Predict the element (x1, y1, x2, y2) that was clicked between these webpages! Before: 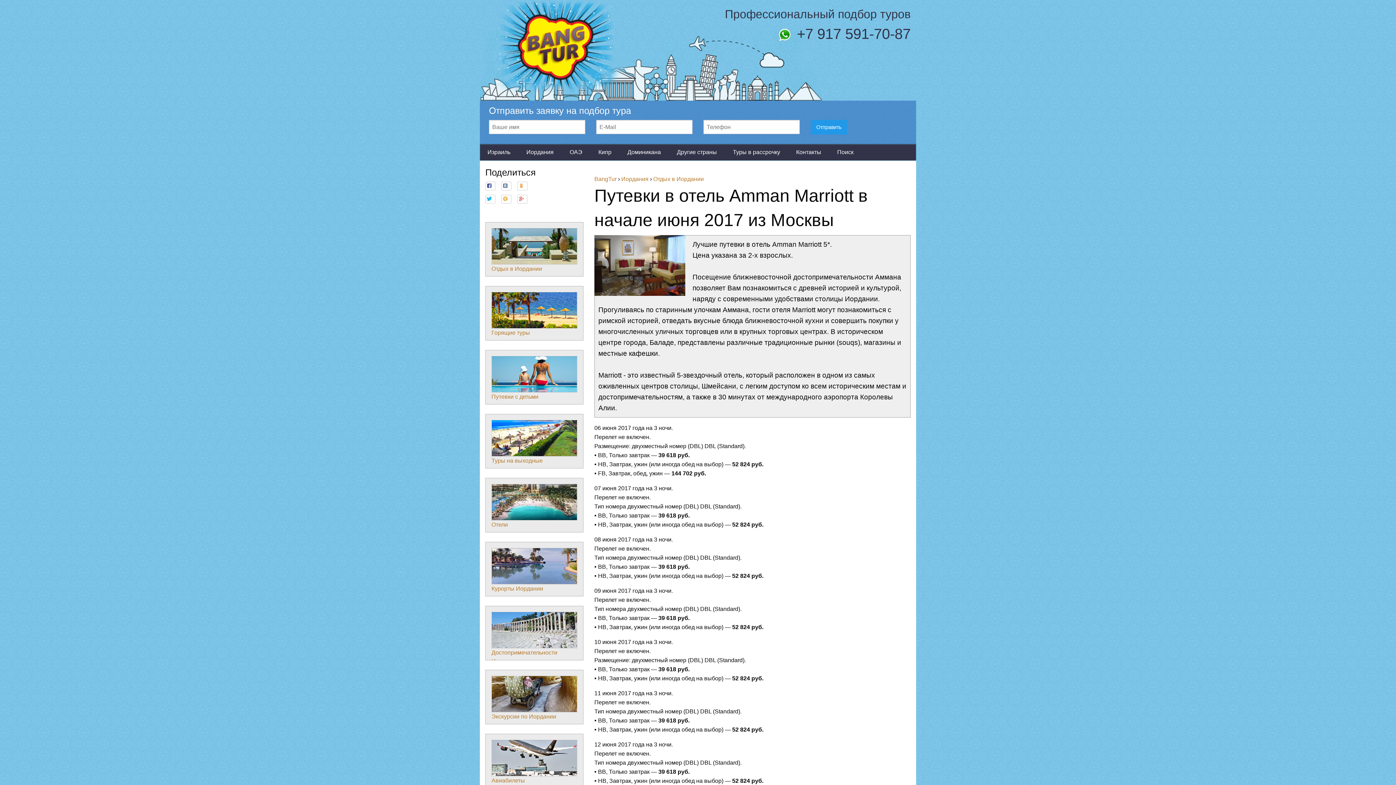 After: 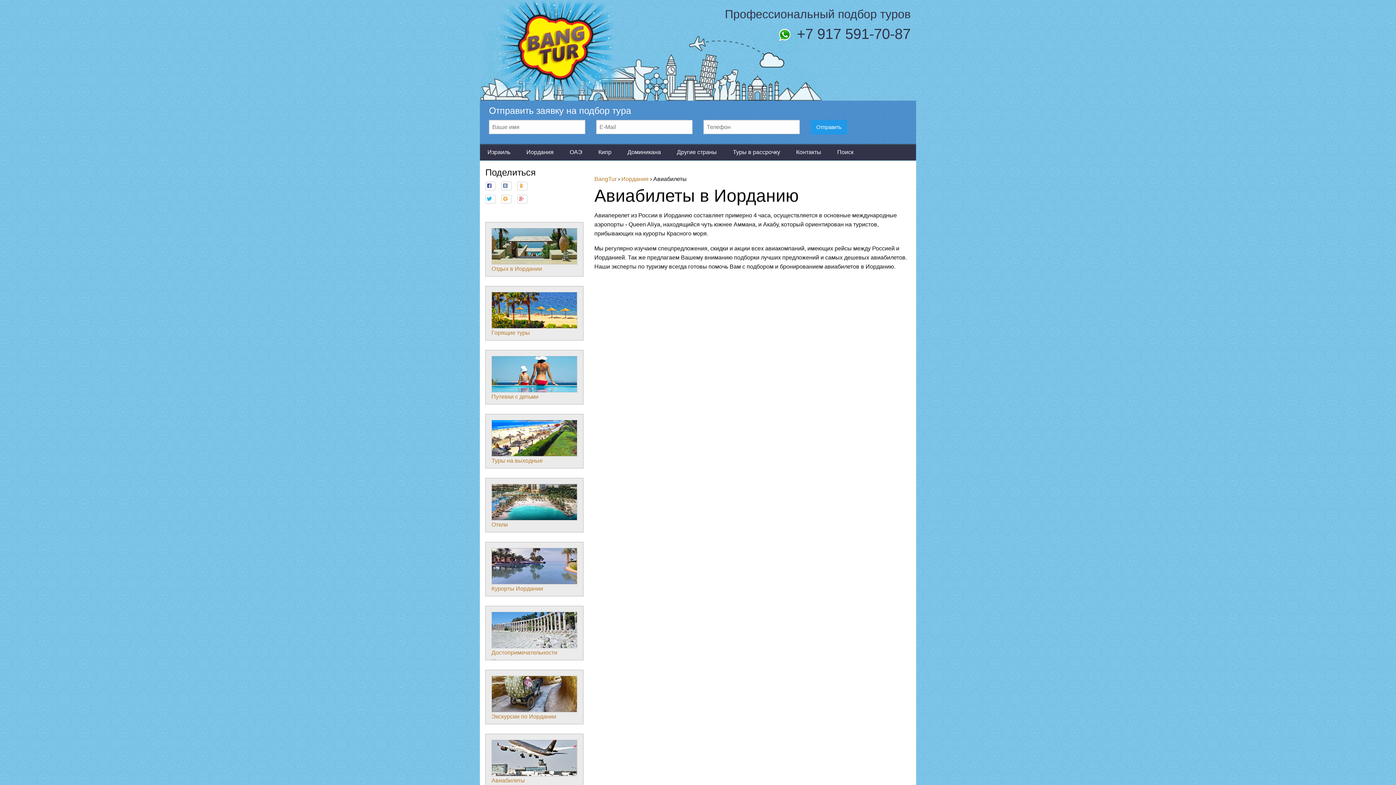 Action: bbox: (491, 740, 577, 784) label: Авиабилеты